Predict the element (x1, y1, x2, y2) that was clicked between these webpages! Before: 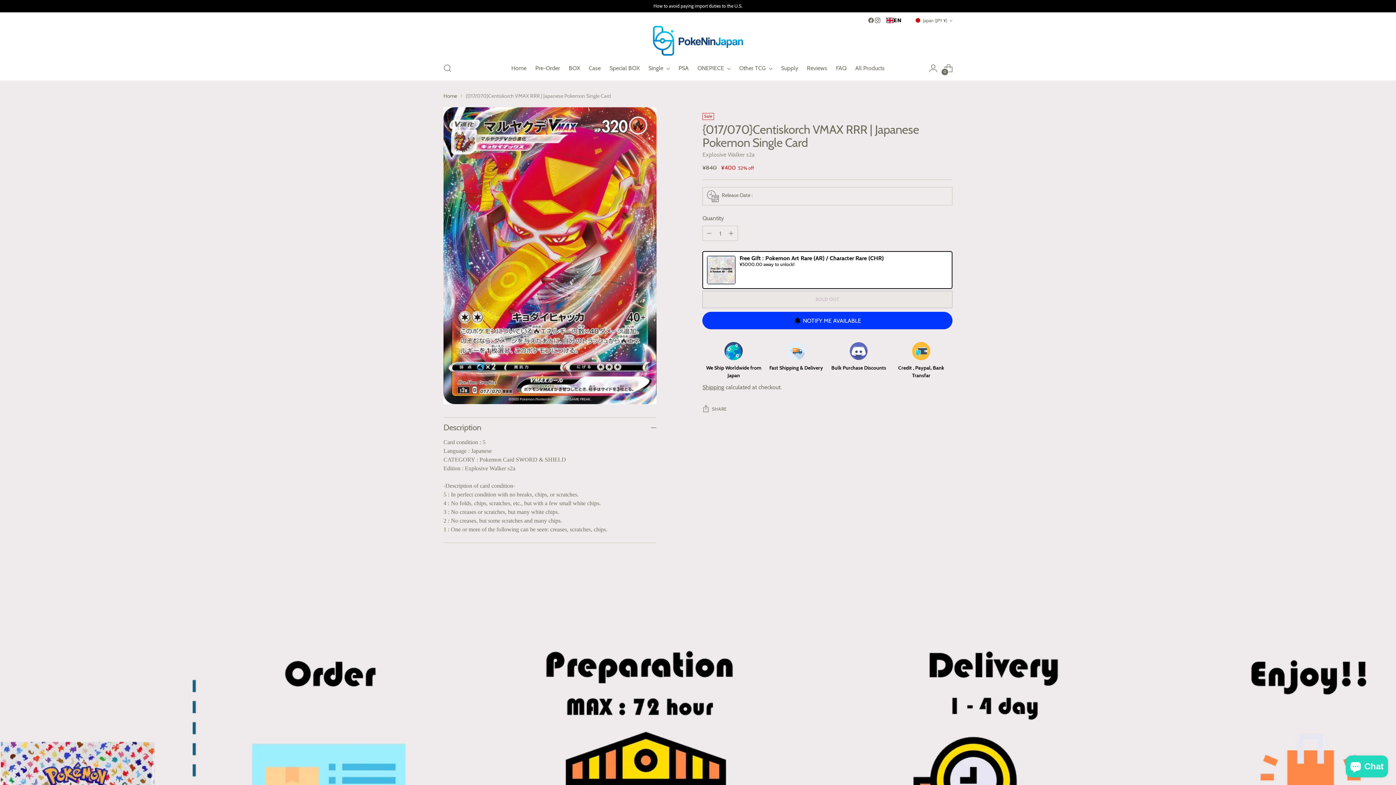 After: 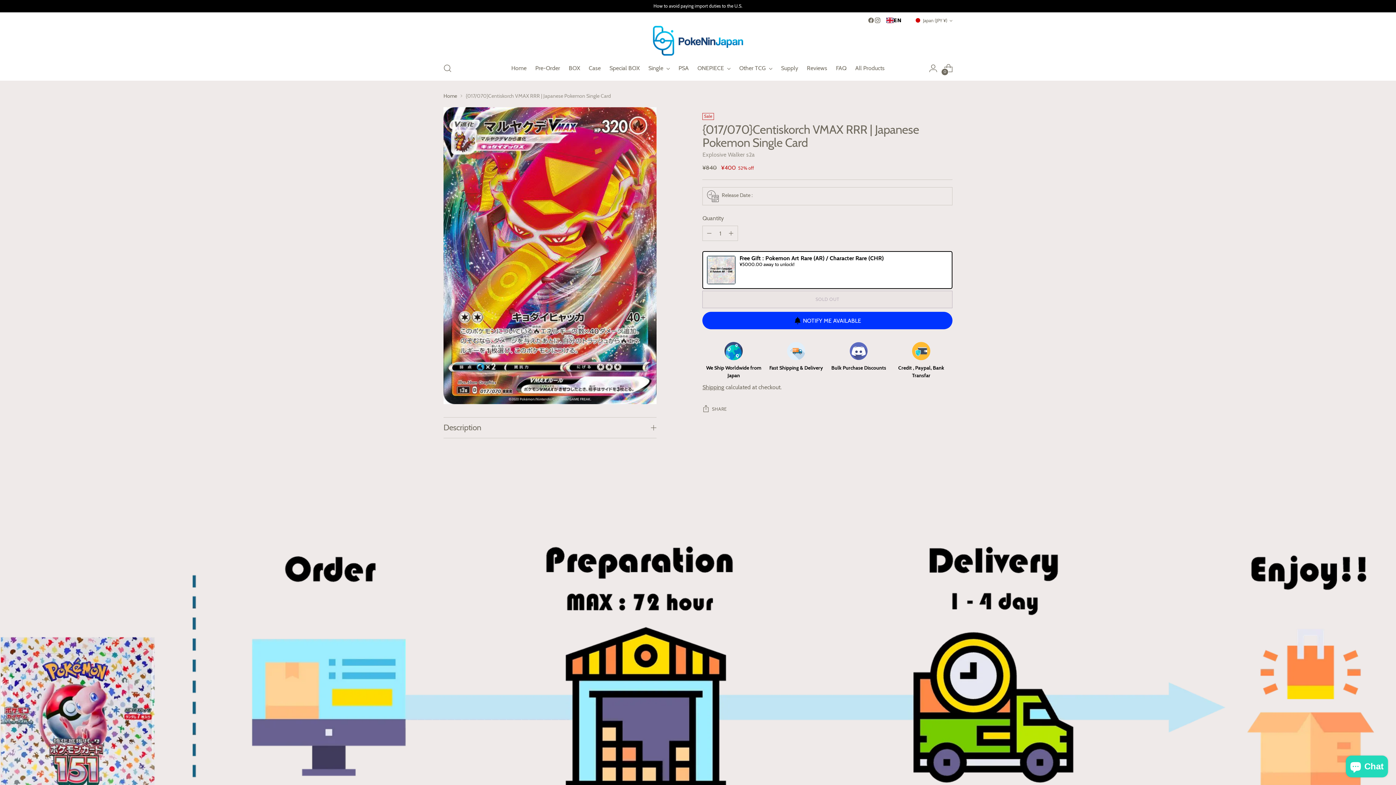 Action: bbox: (443, 417, 656, 438) label: Description